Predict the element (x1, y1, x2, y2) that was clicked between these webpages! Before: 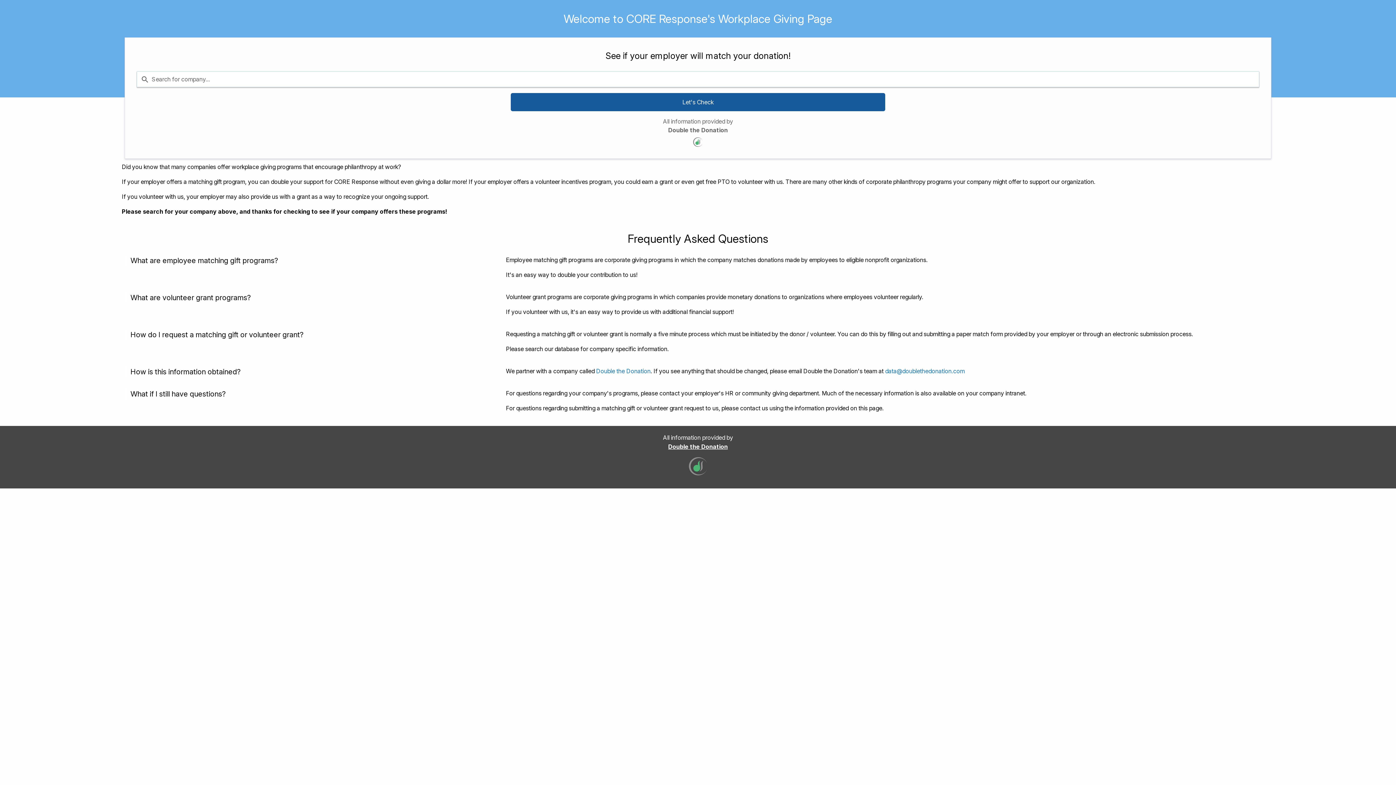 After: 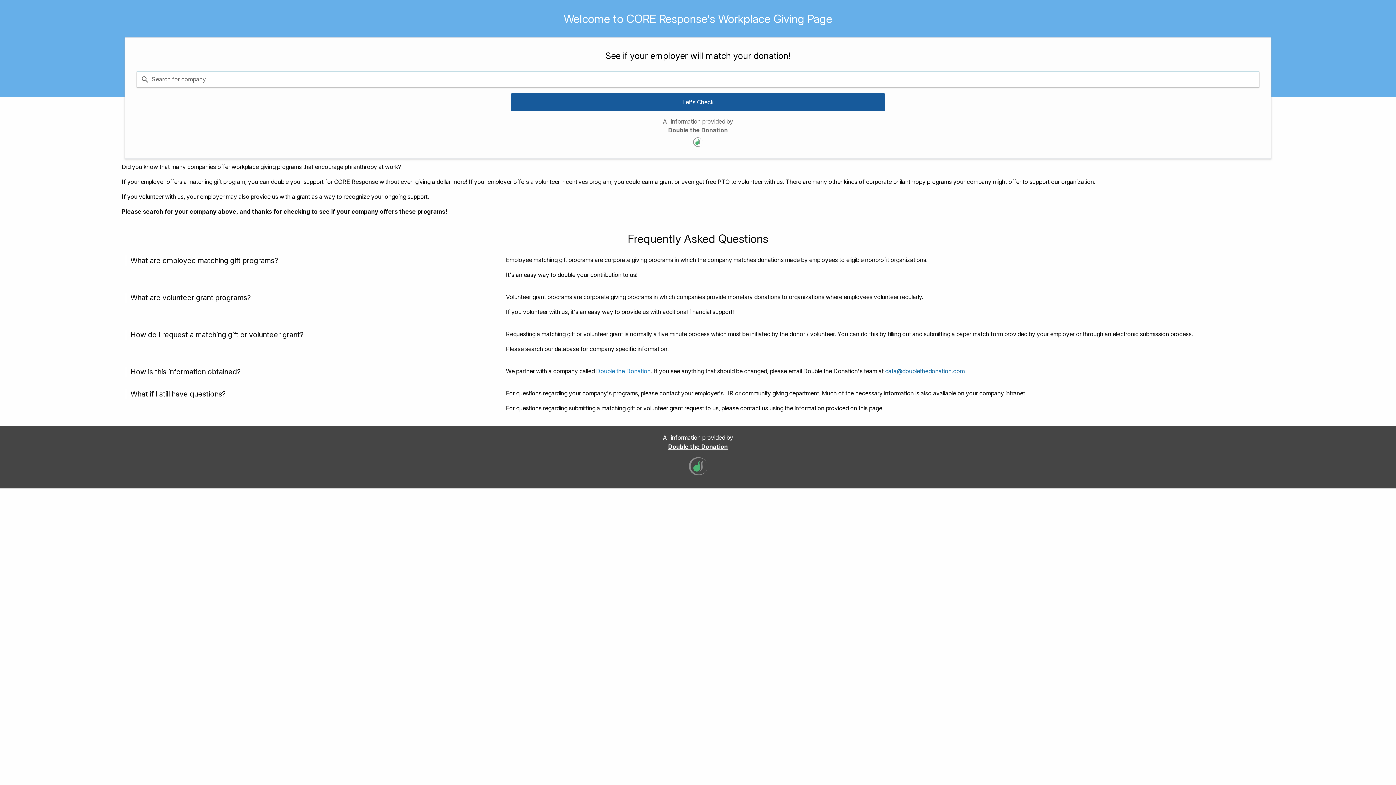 Action: label: data@doublethedonation.com bbox: (885, 367, 964, 374)